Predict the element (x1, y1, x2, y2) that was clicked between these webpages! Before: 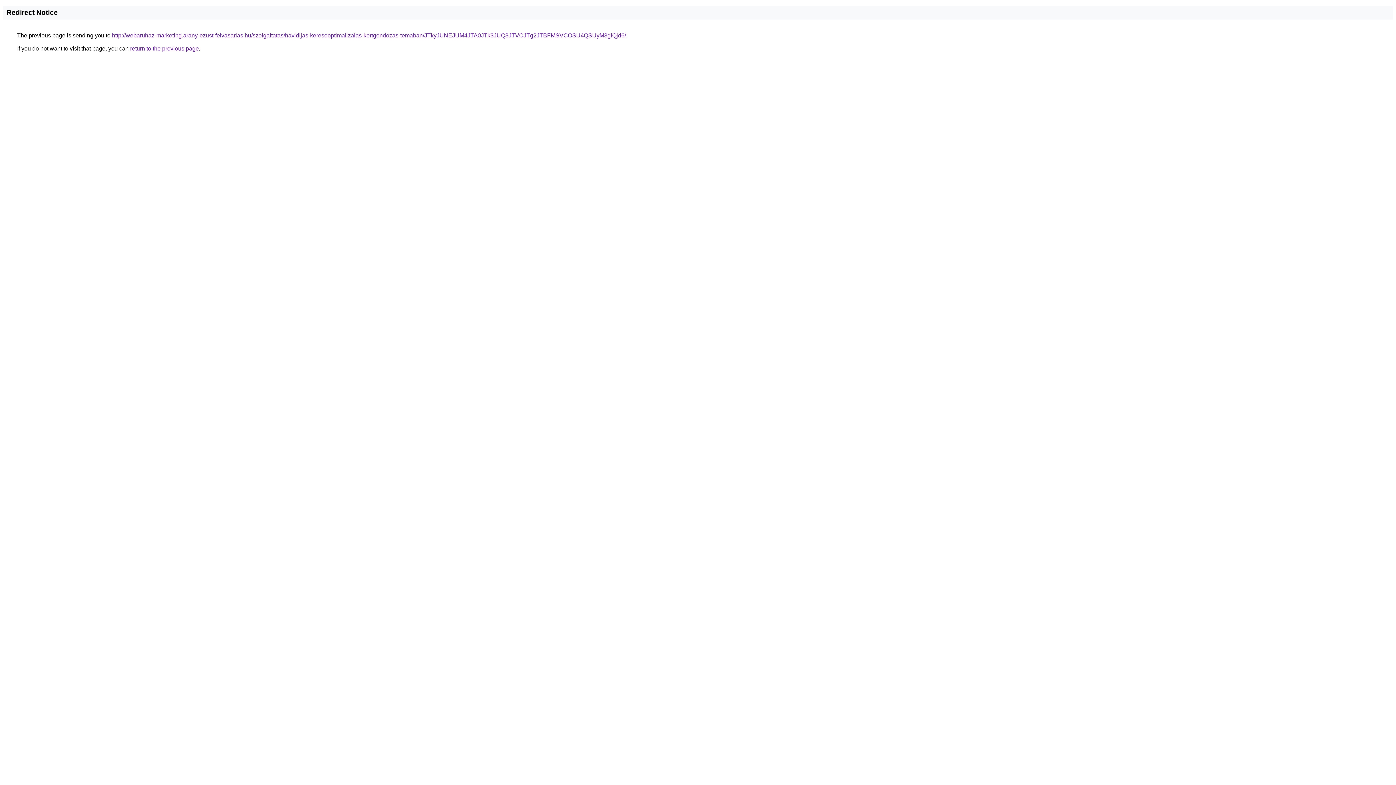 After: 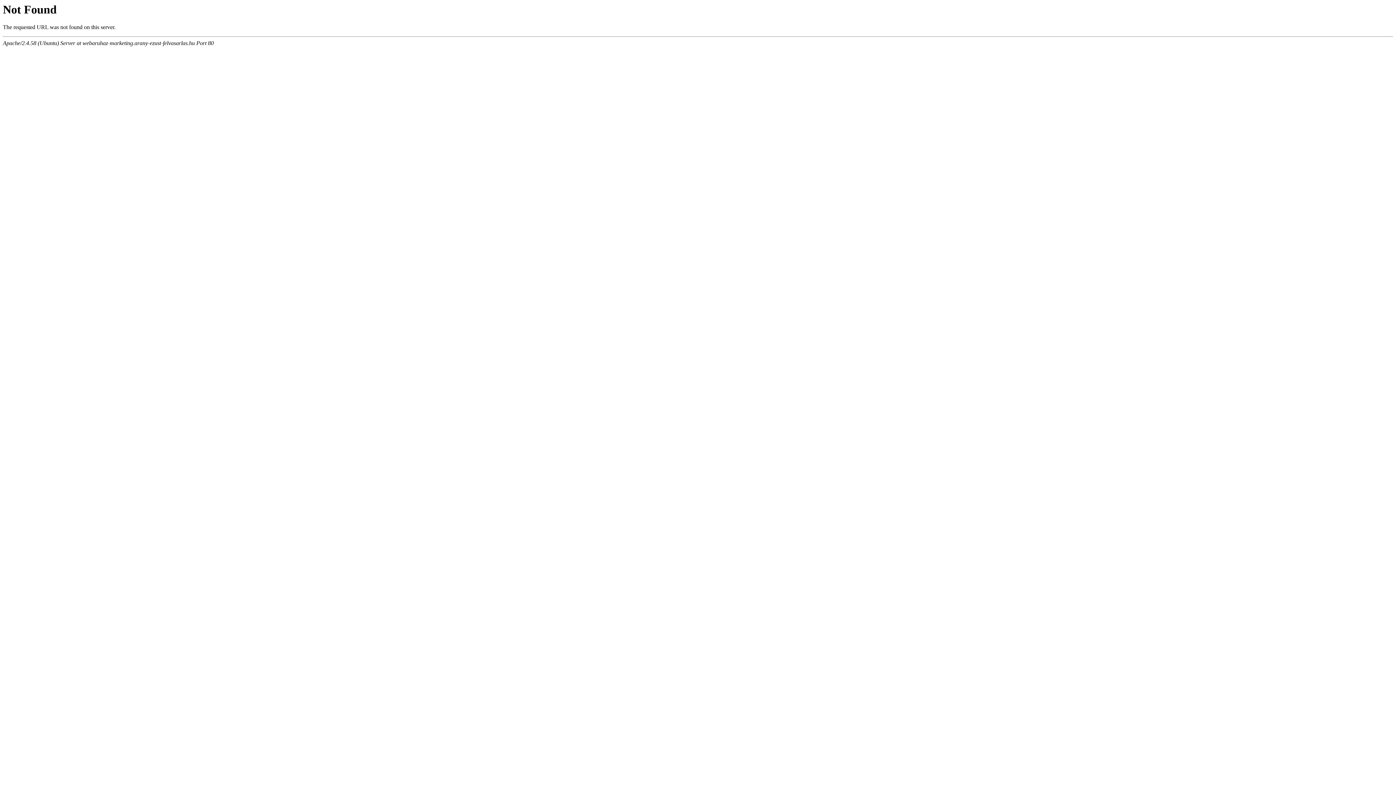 Action: label: http://webaruhaz-marketing.arany-ezust-felvasarlas.hu/szolgaltatas/havidijas-keresooptimalizalas-kertgondozas-temaban/JTkyJUNEJUM4JTA0JTk3JUQ3JTVCJTg2JTBFMSVCOSU4QSUyM3glQjd6/ bbox: (112, 32, 626, 38)